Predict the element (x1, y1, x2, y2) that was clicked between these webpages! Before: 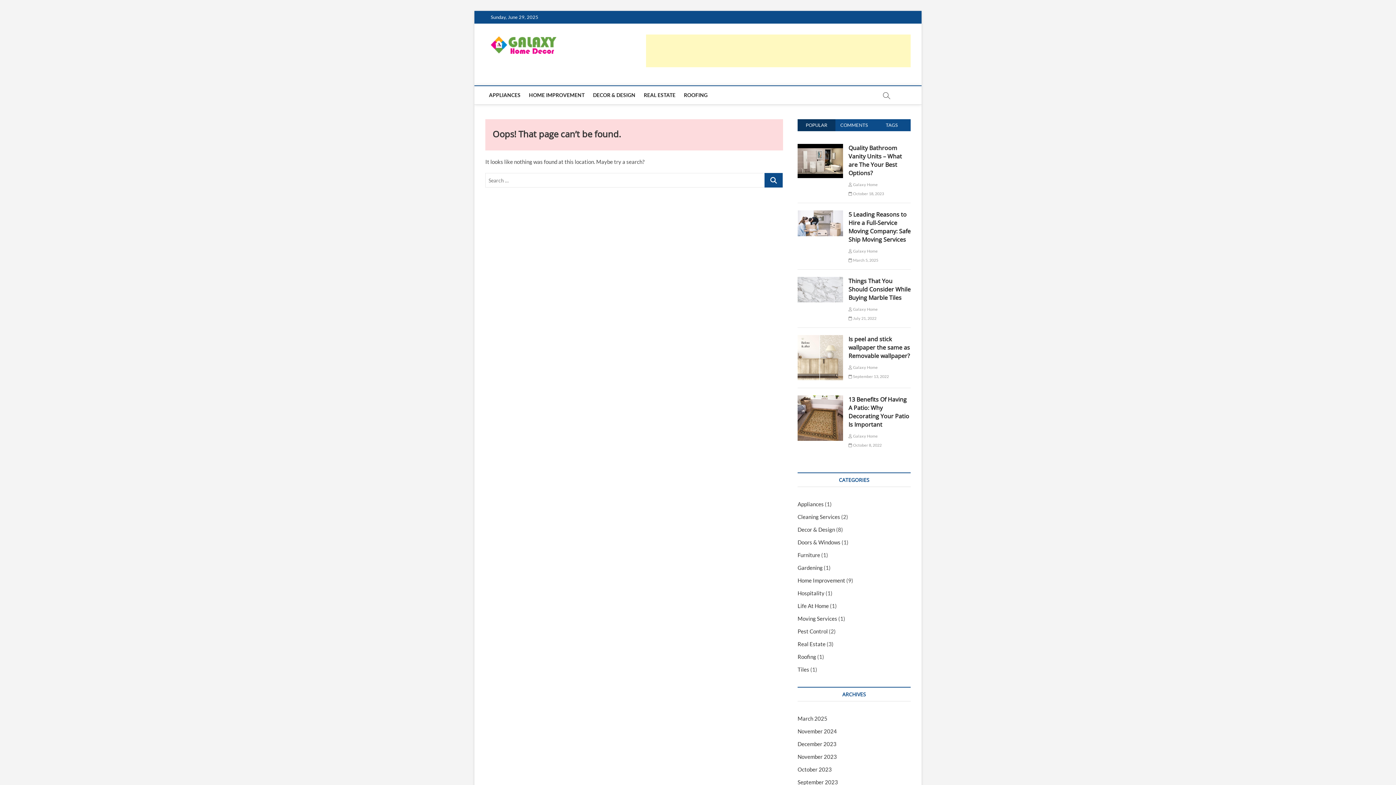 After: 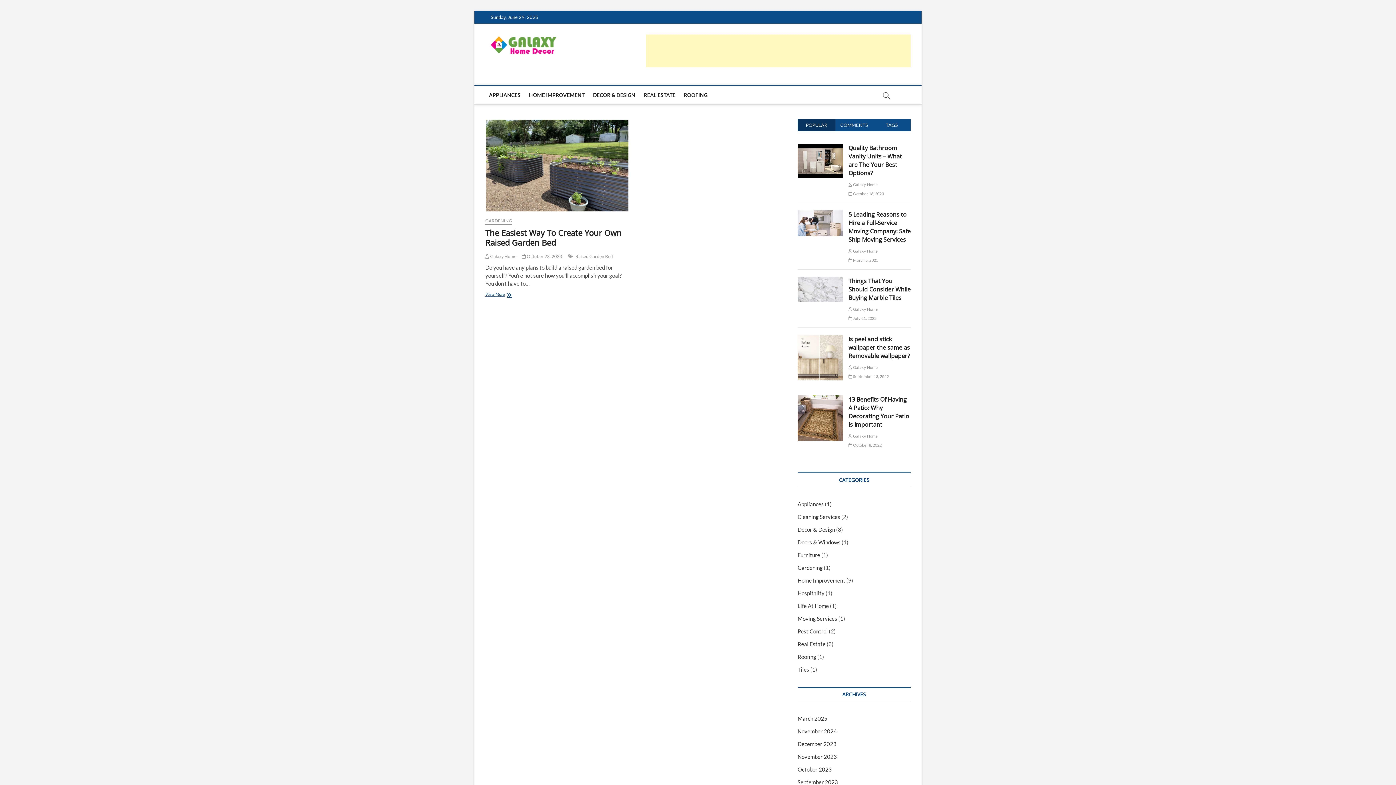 Action: label: Gardening bbox: (797, 564, 822, 571)